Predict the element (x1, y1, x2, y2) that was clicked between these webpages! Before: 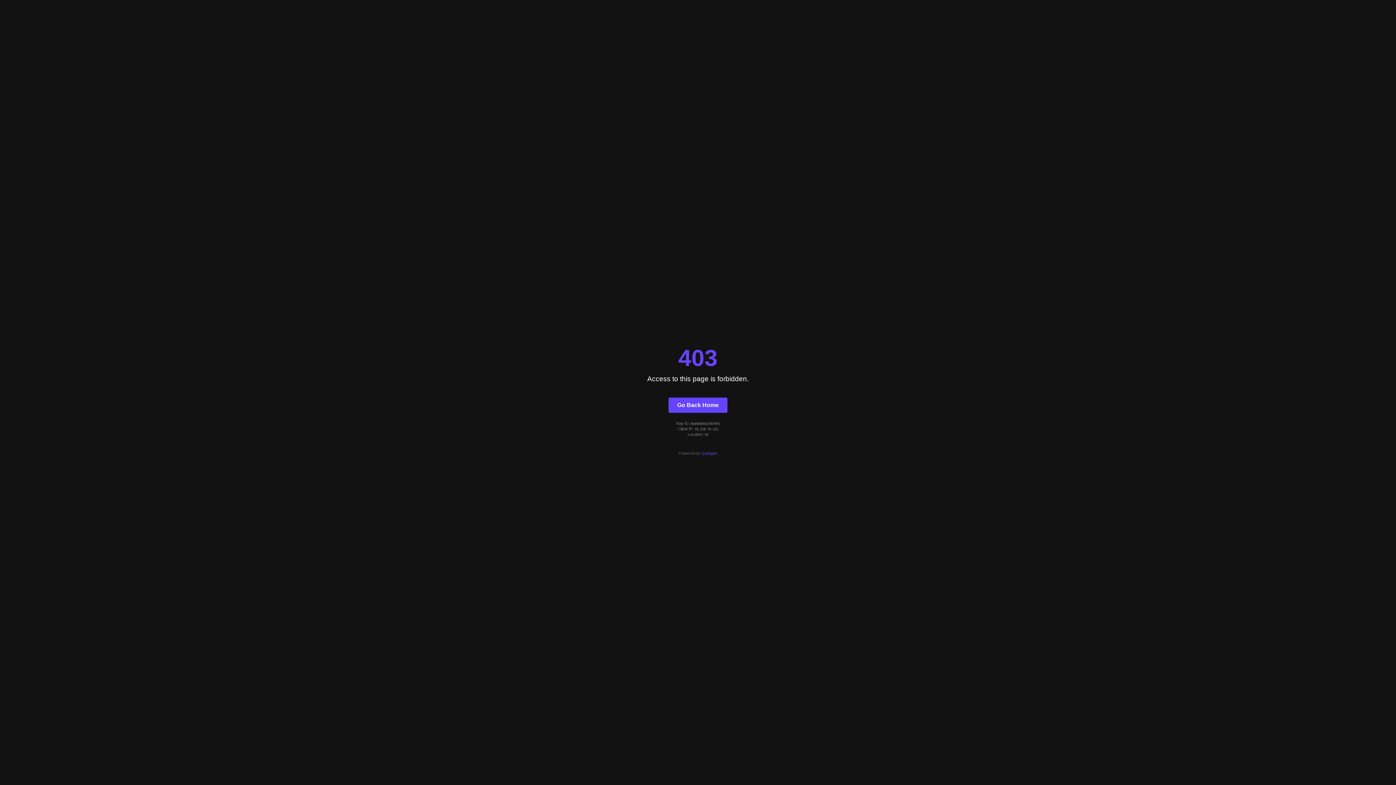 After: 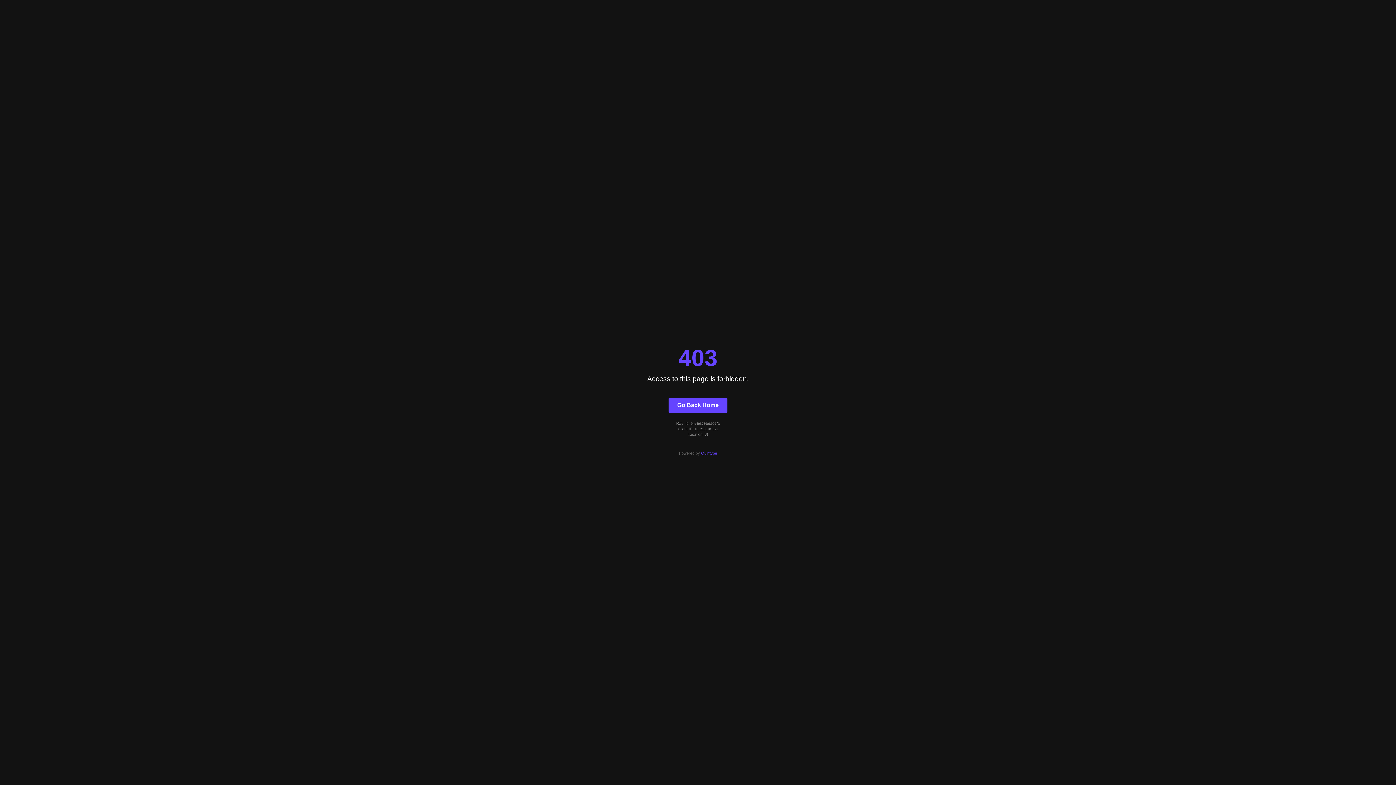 Action: bbox: (668, 397, 727, 412) label: Go Back Home